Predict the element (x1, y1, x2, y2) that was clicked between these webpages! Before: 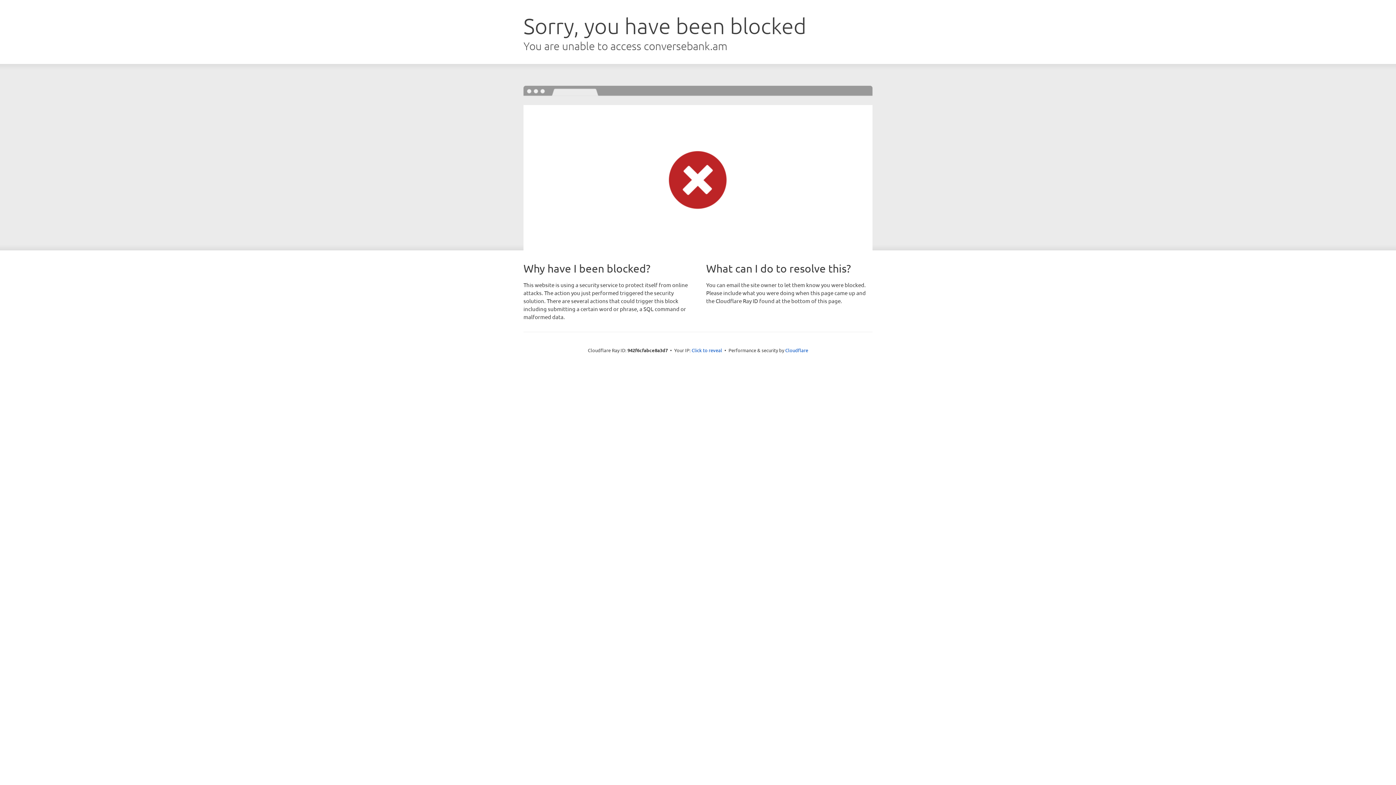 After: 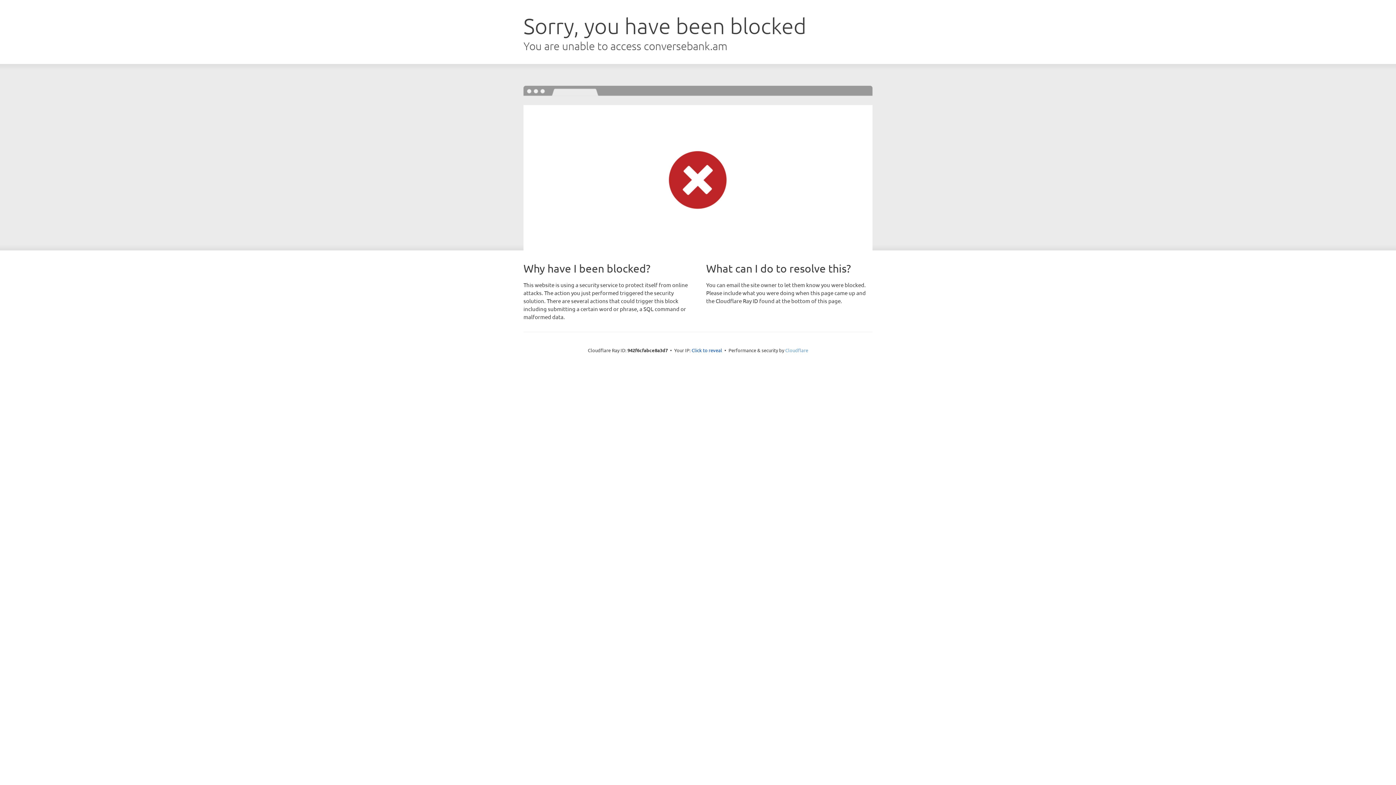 Action: label: Cloudflare bbox: (785, 347, 808, 353)